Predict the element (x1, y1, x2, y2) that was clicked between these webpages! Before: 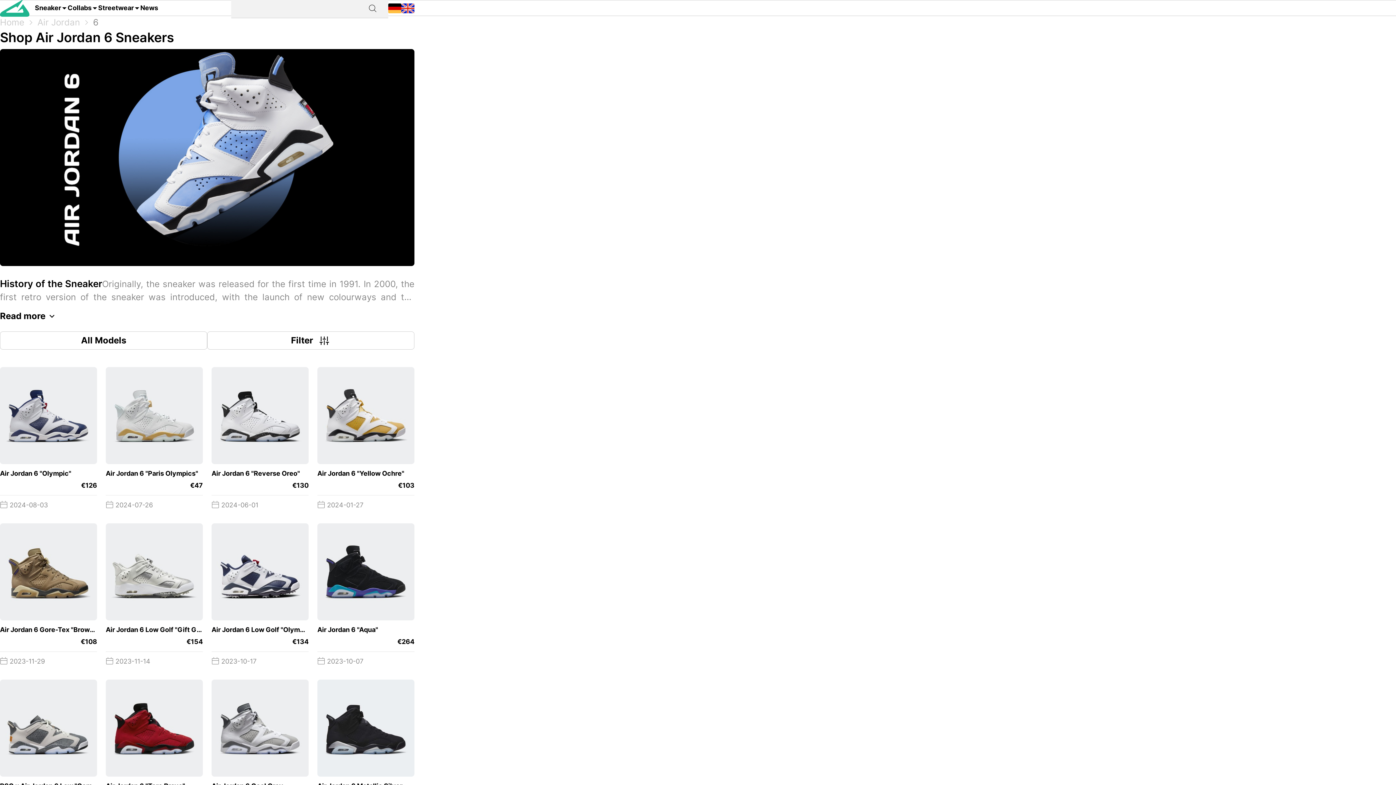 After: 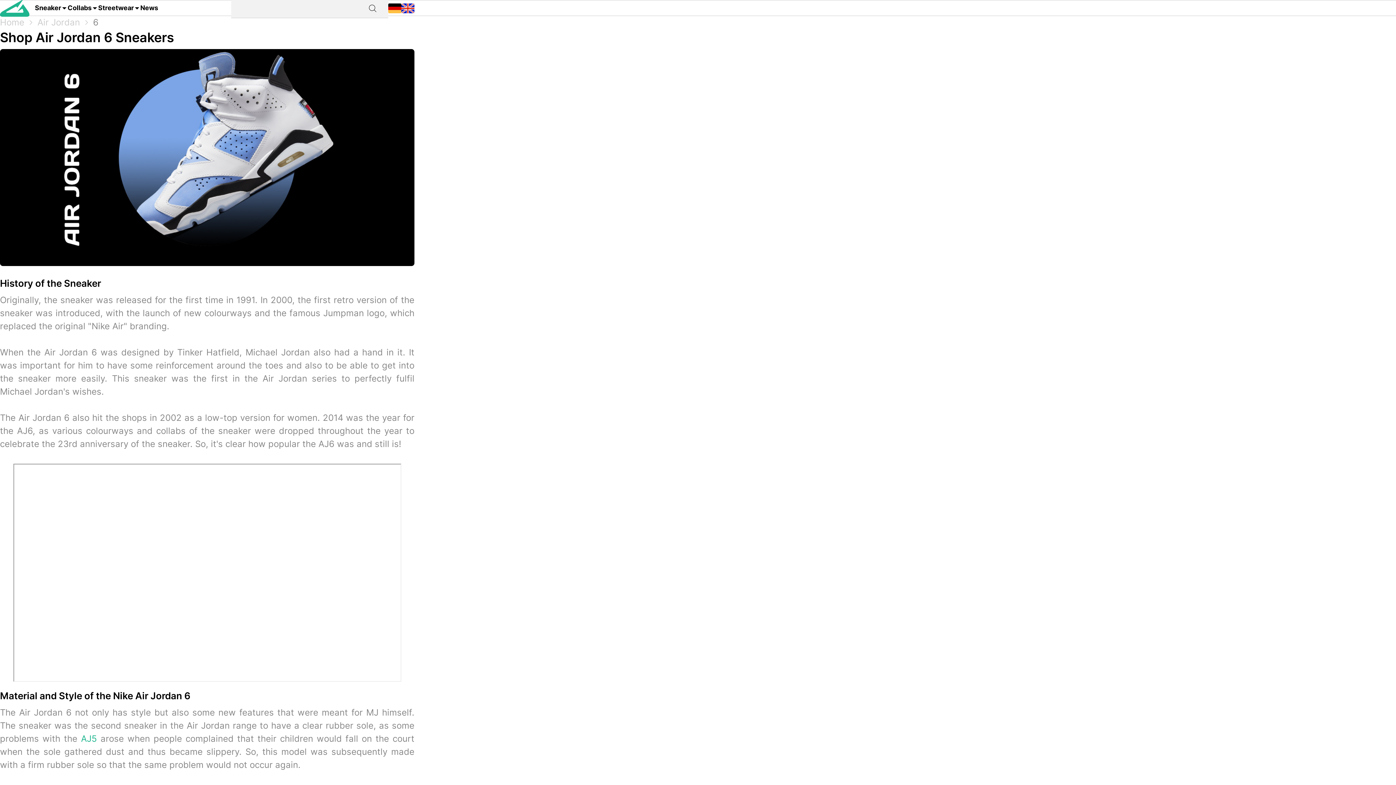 Action: label: Read more bbox: (0, 309, 414, 322)